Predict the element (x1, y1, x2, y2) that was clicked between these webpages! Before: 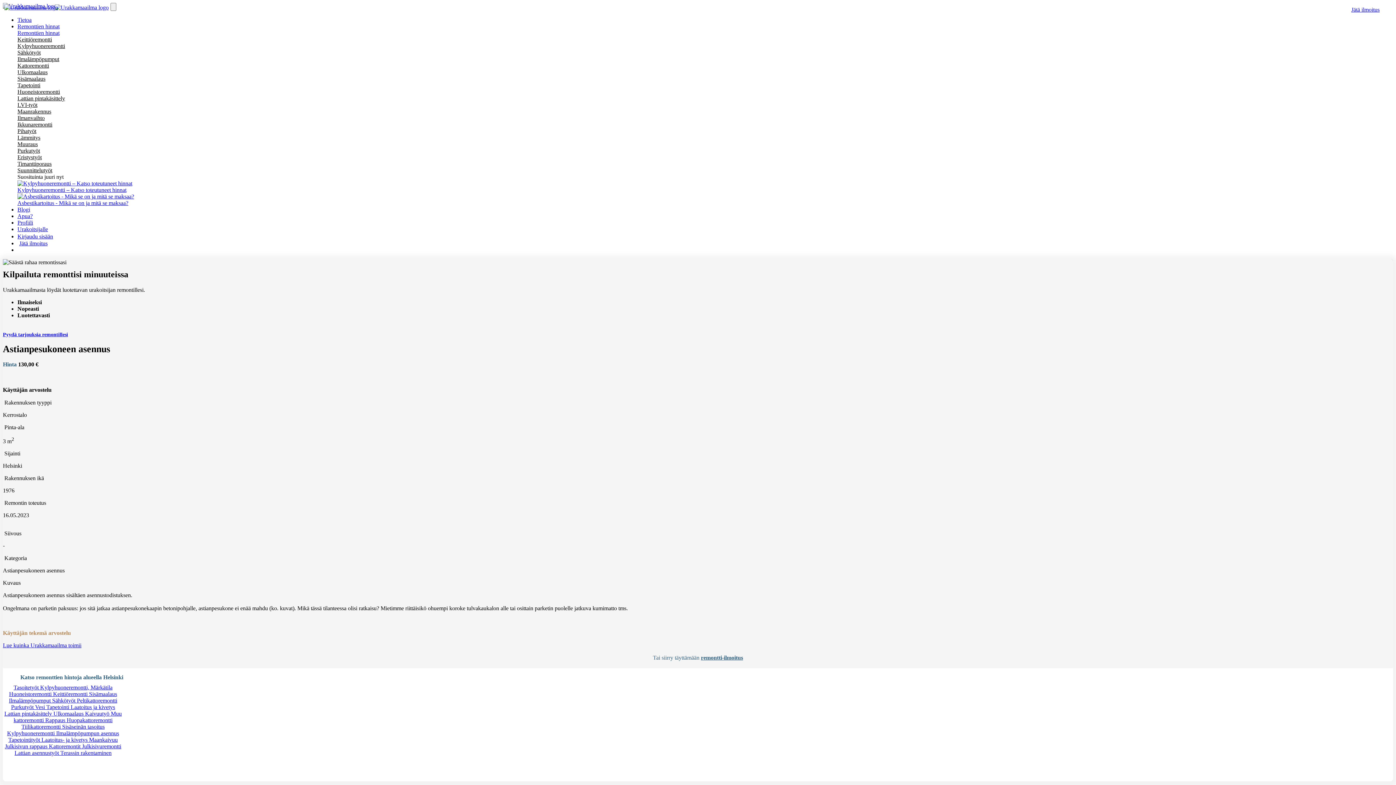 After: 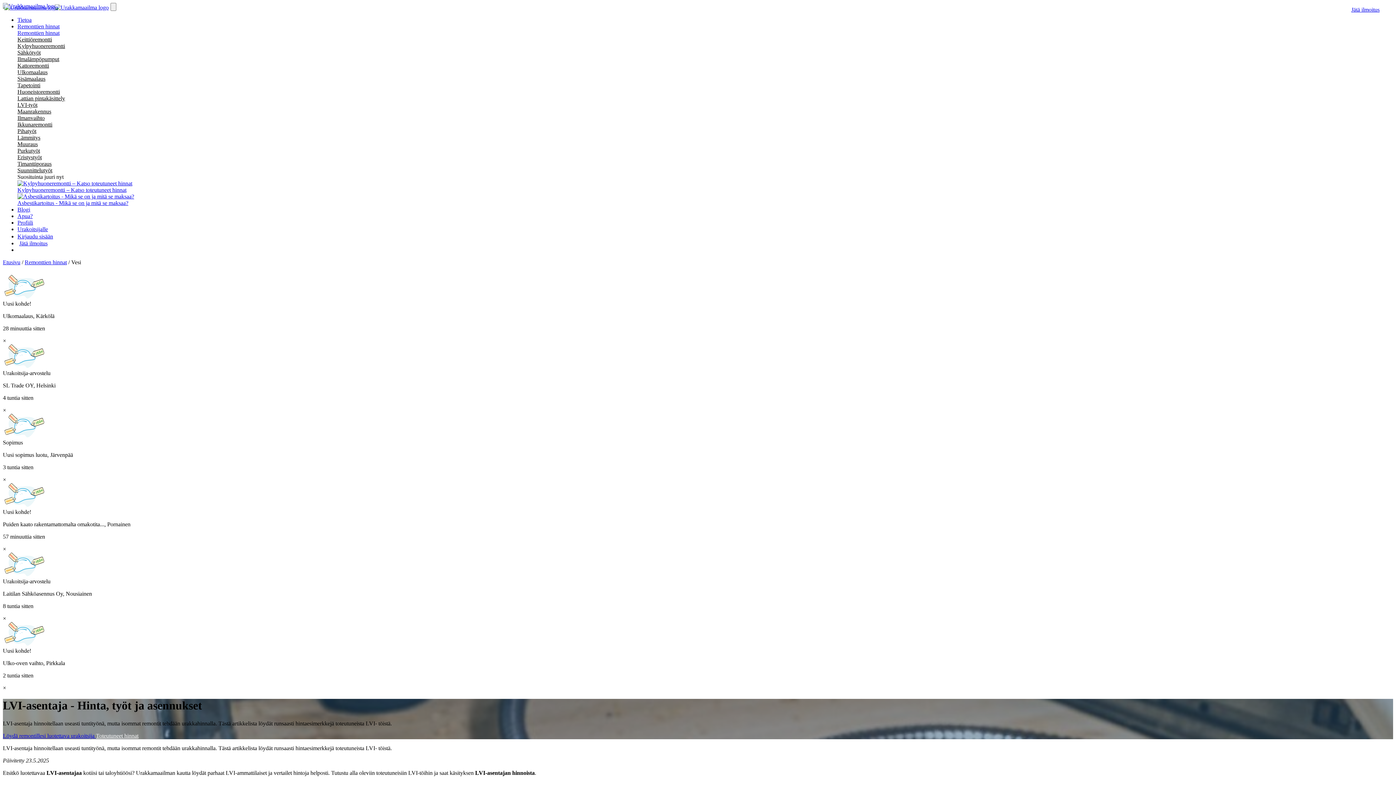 Action: bbox: (17, 101, 37, 108) label: LVI-työt